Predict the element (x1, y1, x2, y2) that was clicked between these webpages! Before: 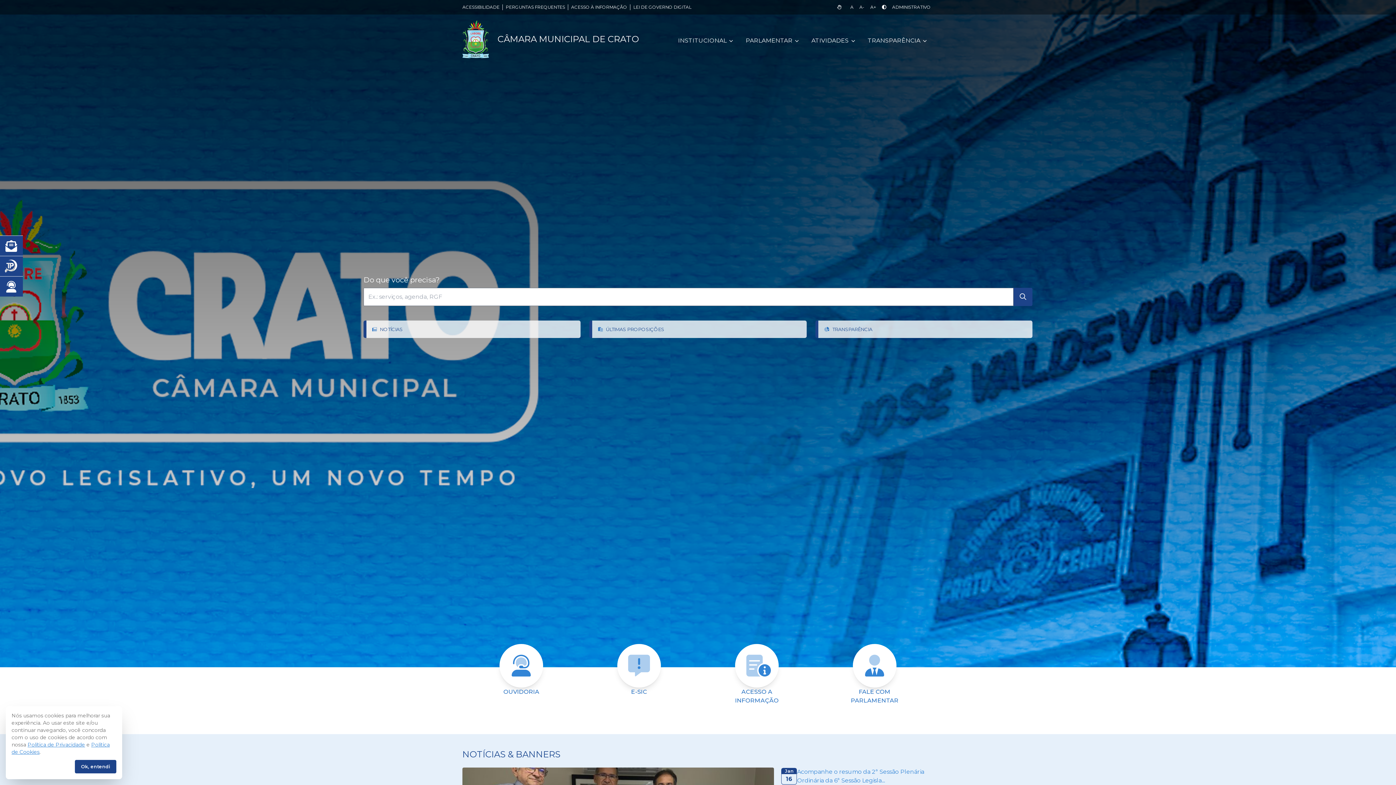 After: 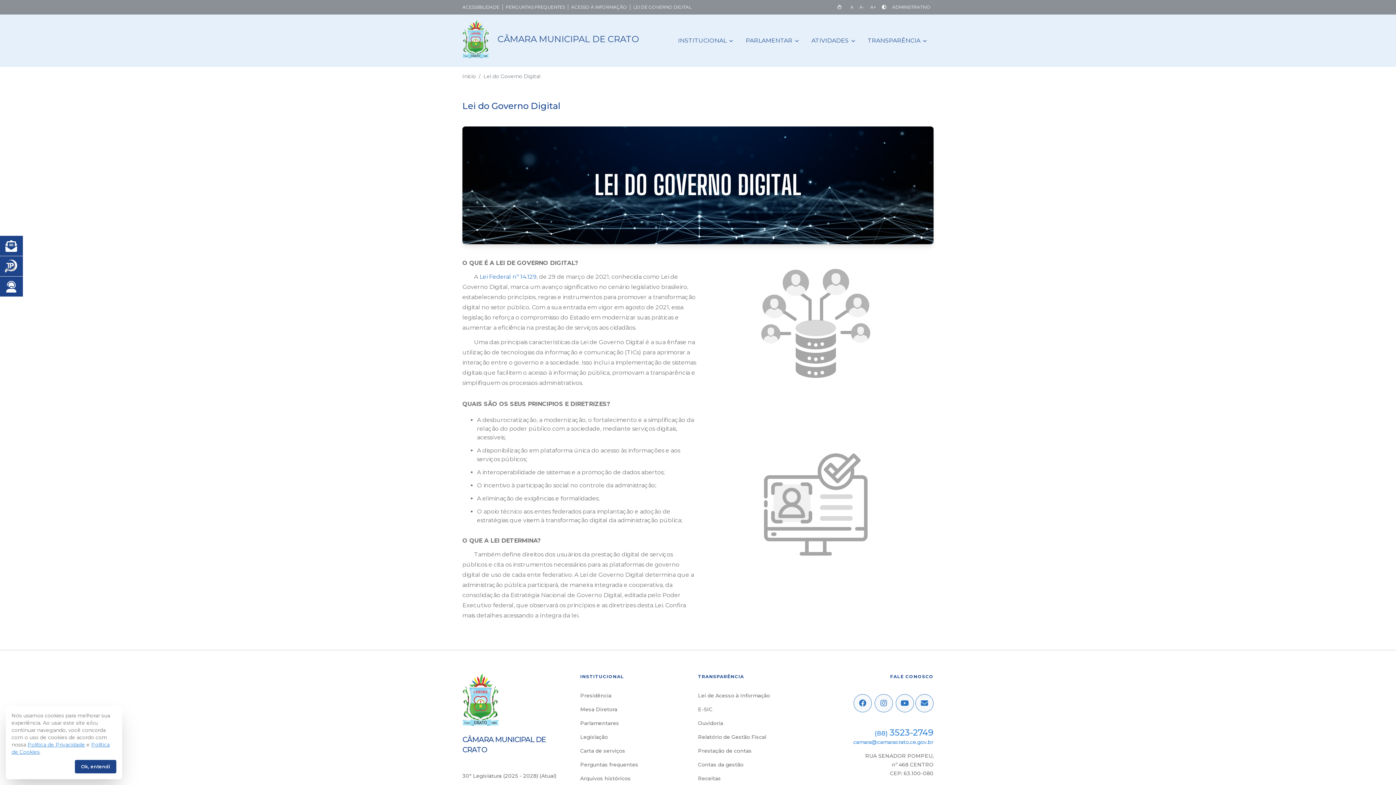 Action: bbox: (633, 4, 691, 9) label: LEI DE GOVERNO DIGITAL